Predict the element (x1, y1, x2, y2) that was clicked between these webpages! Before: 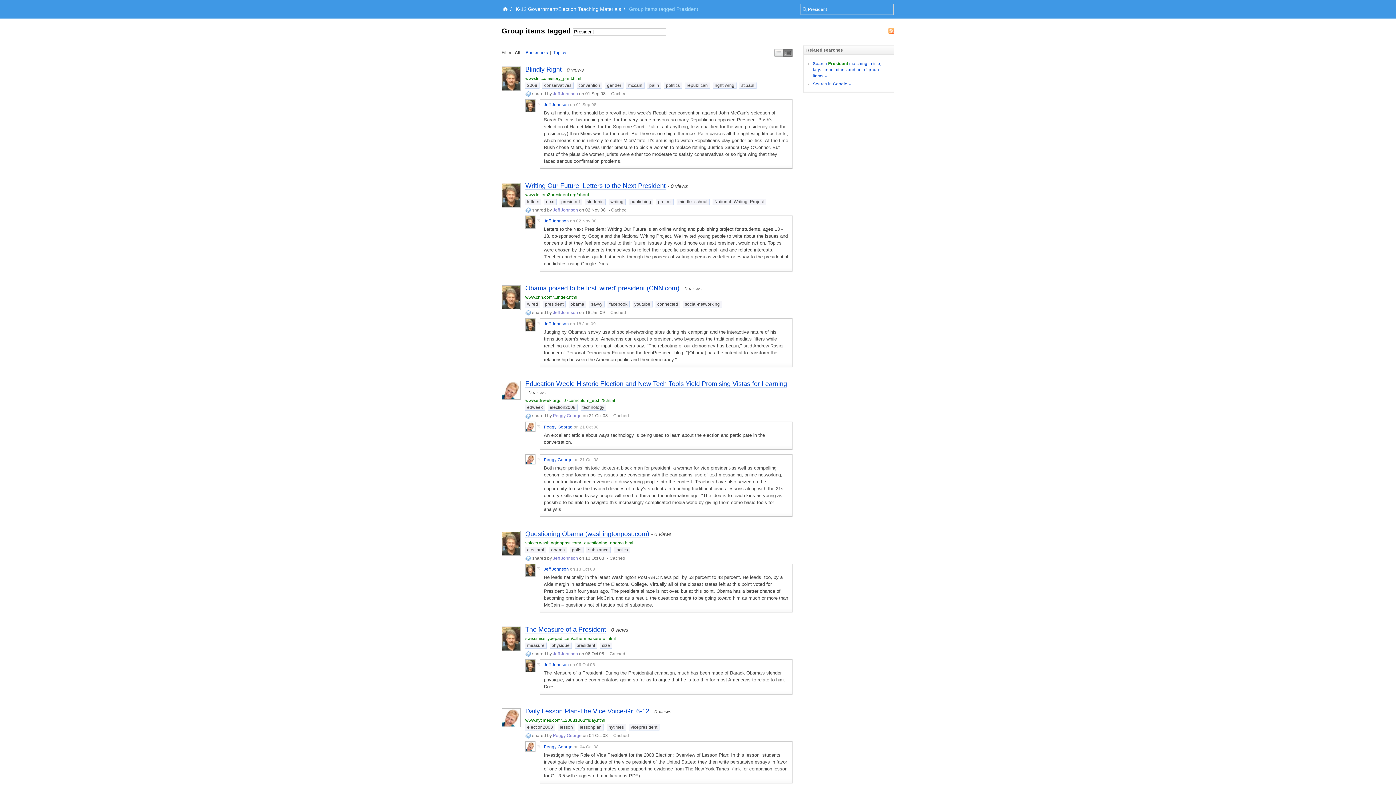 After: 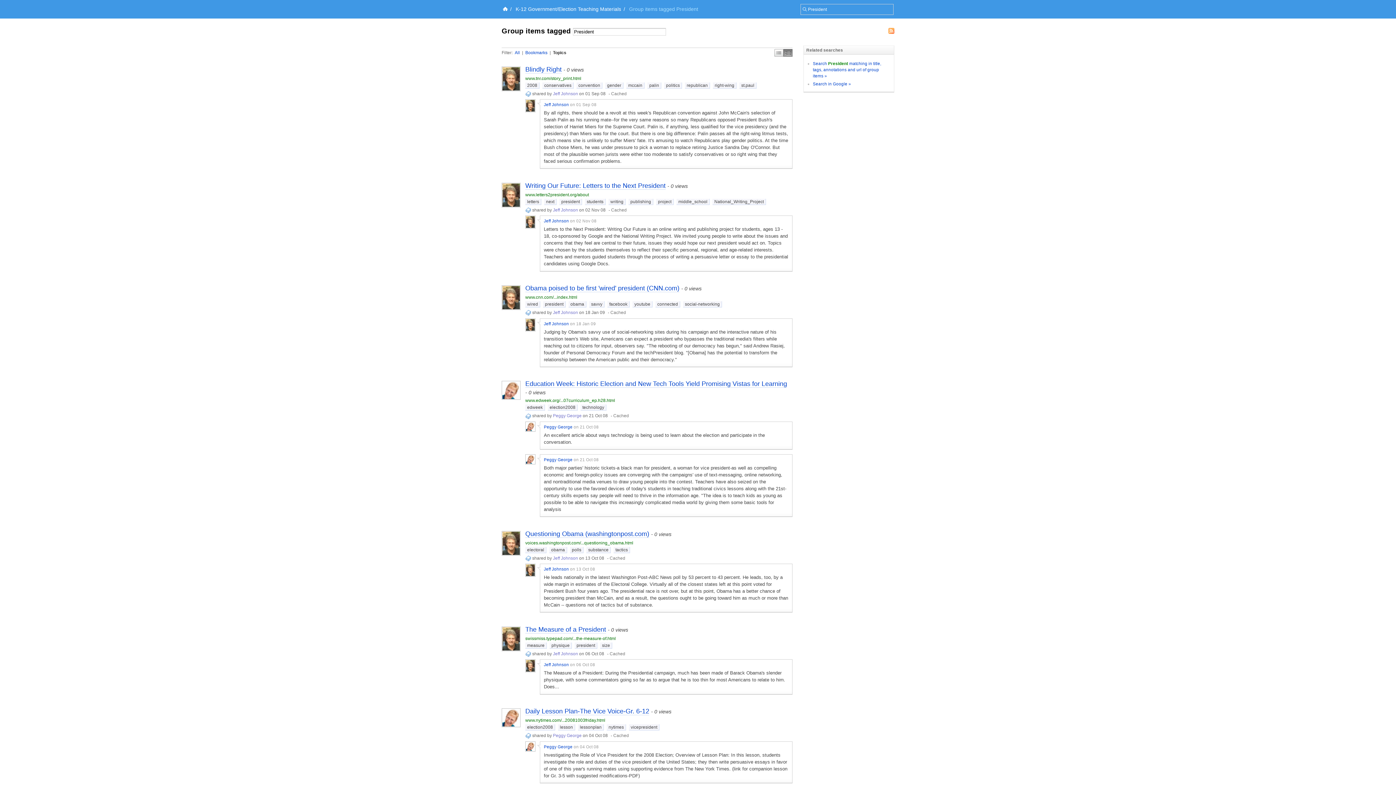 Action: bbox: (553, 50, 566, 55) label: Topics